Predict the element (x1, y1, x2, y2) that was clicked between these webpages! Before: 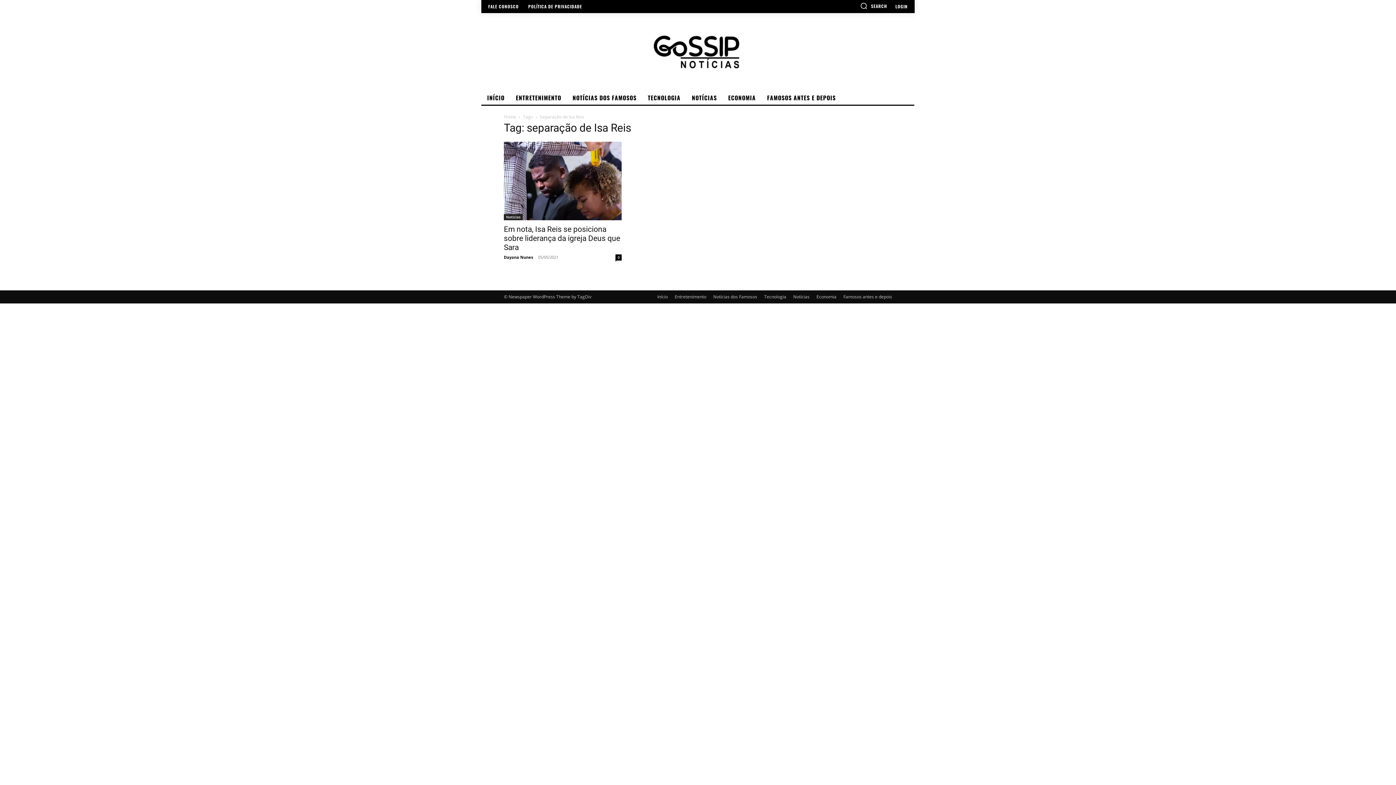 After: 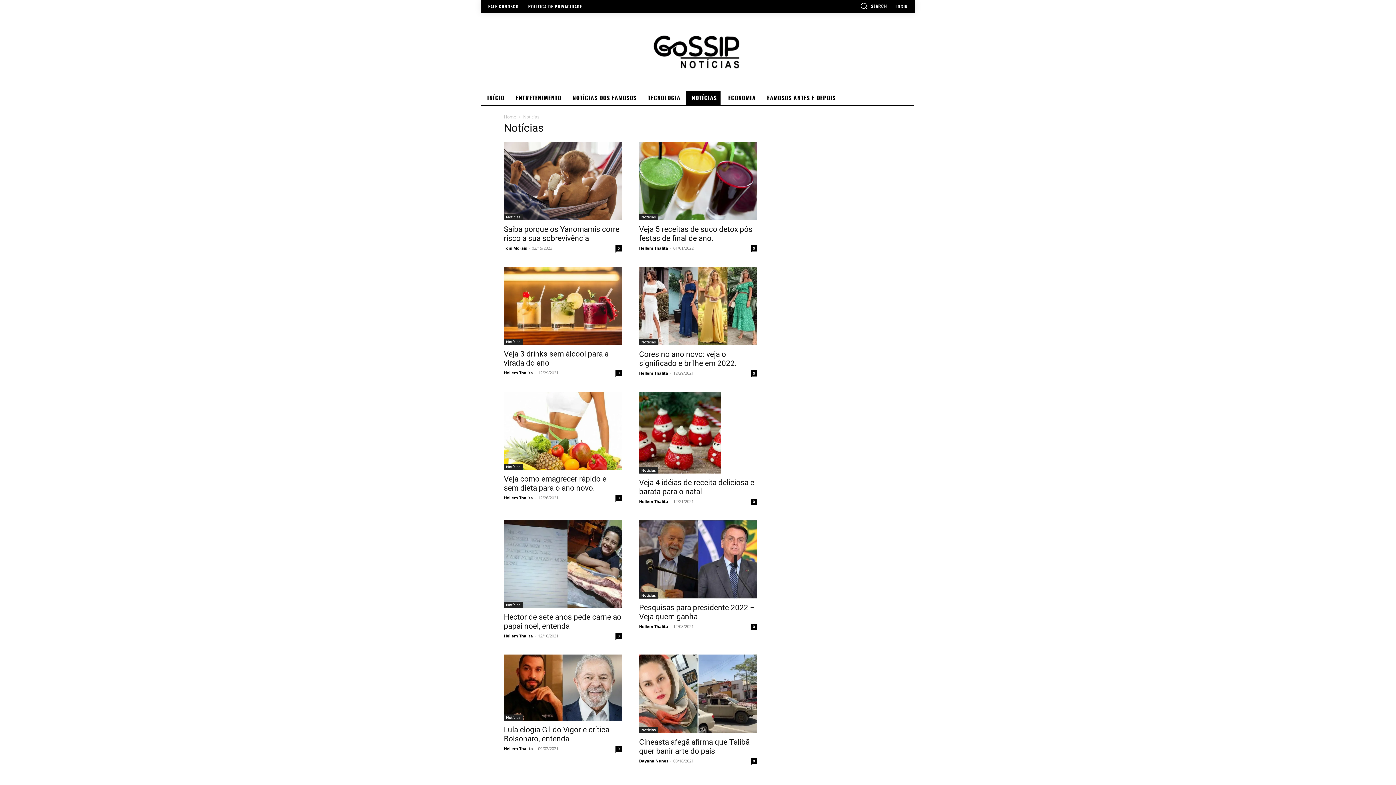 Action: bbox: (686, 90, 720, 104) label: NOTÍCIAS